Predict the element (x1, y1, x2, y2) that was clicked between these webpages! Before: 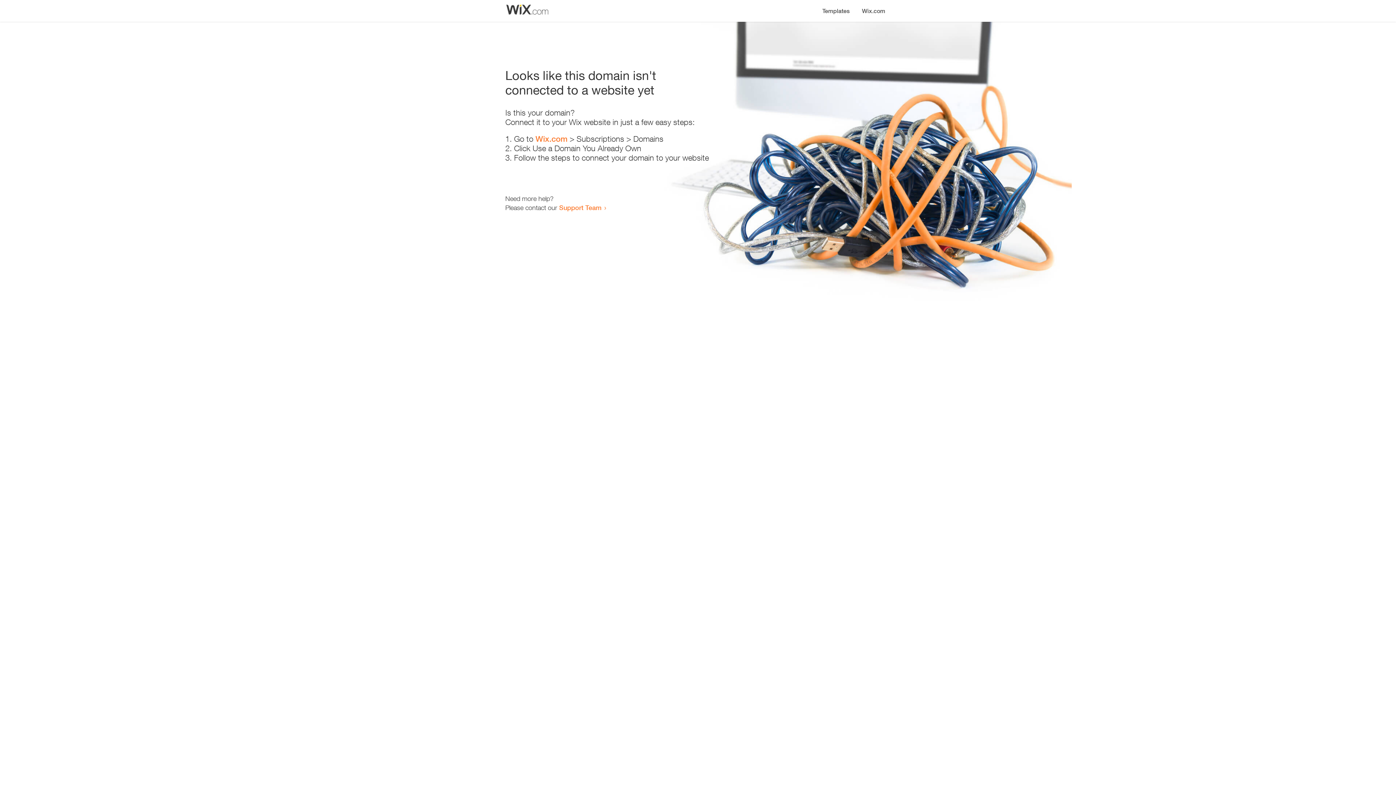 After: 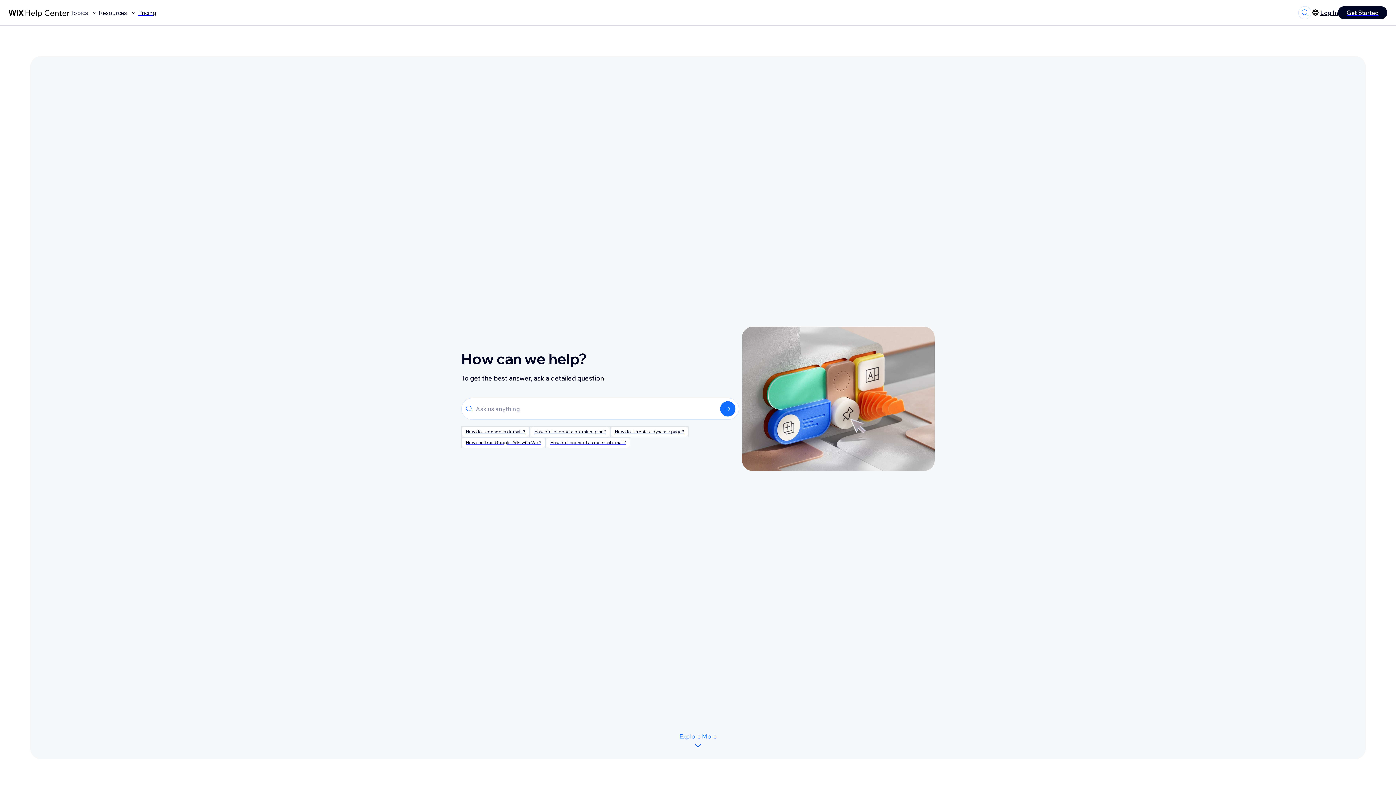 Action: label: Support Team bbox: (559, 203, 601, 211)